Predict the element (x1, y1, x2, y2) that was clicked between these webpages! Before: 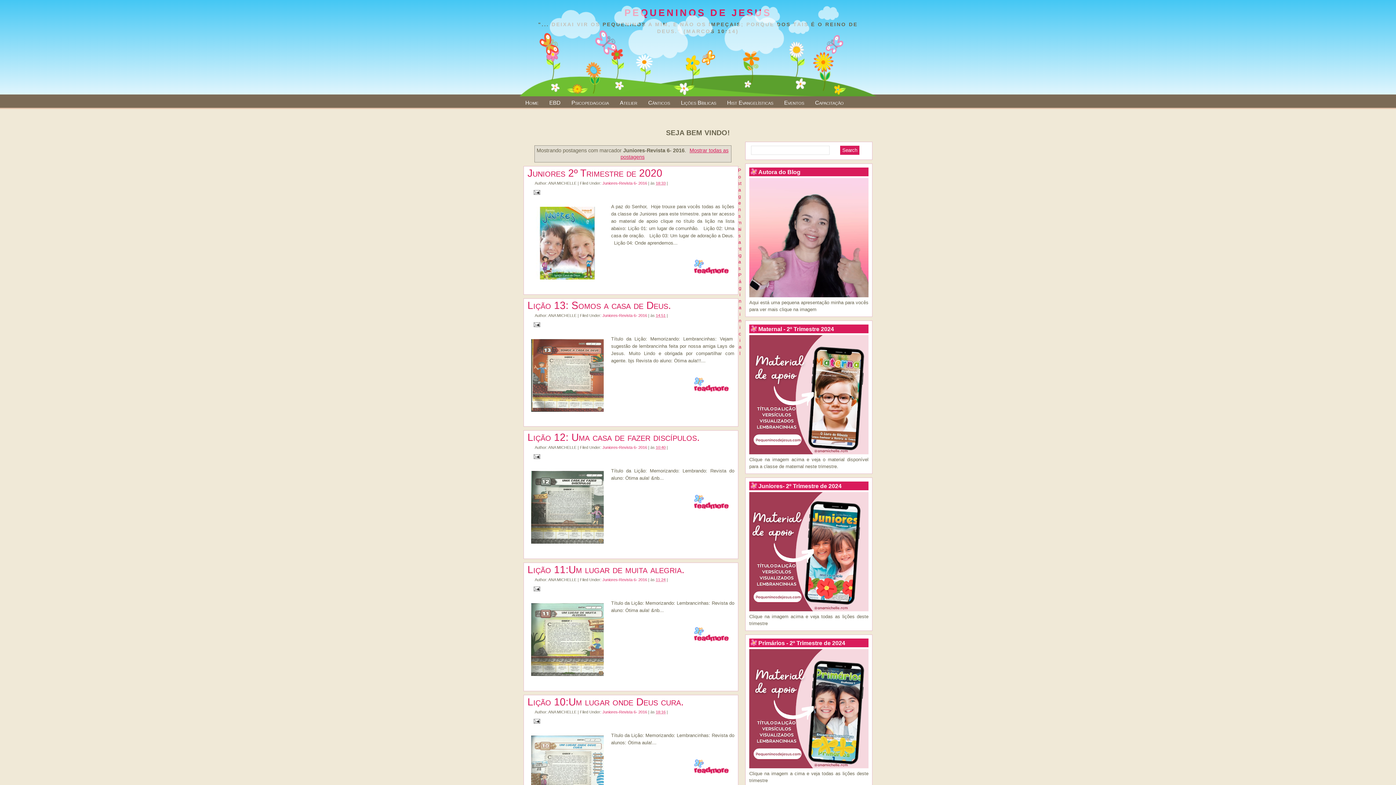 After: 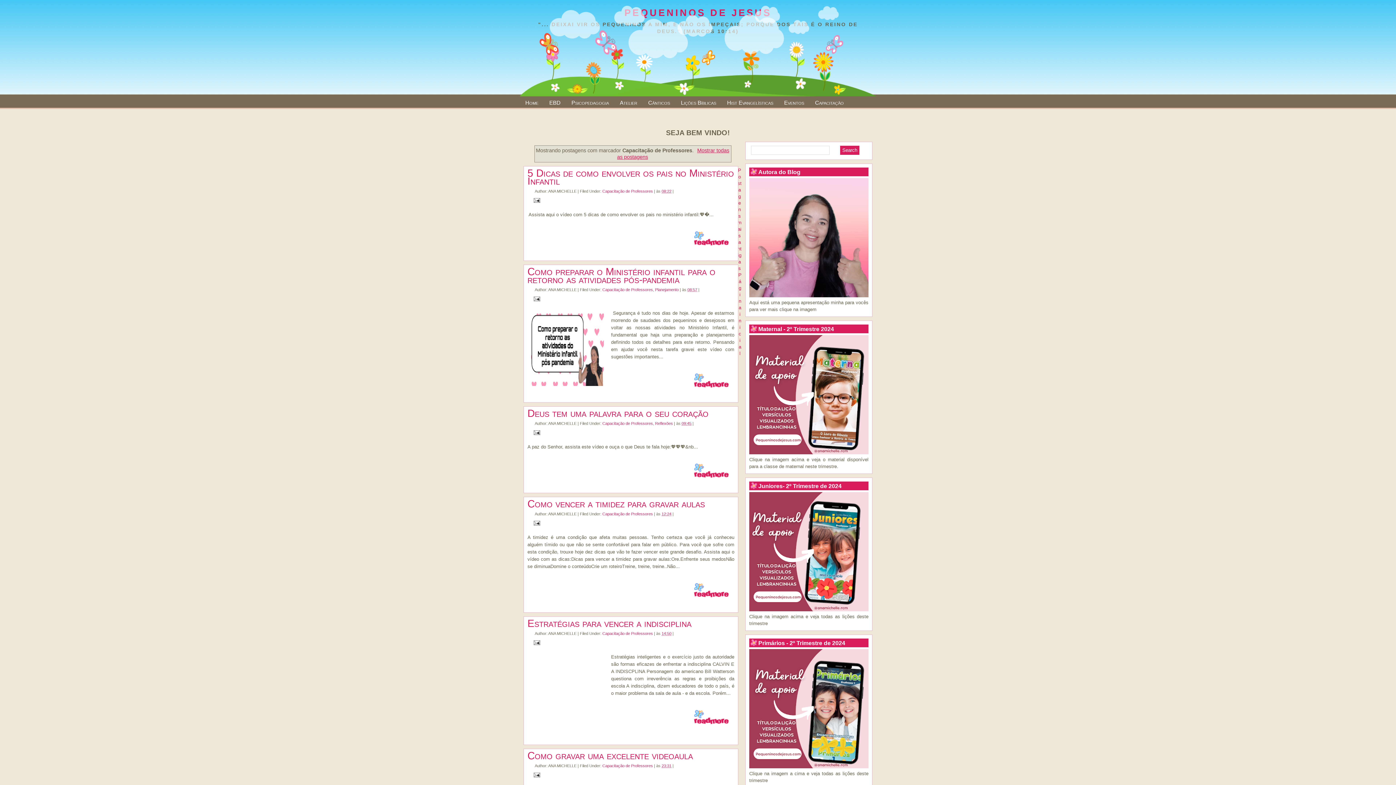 Action: label: Capacitação bbox: (809, 96, 849, 108)